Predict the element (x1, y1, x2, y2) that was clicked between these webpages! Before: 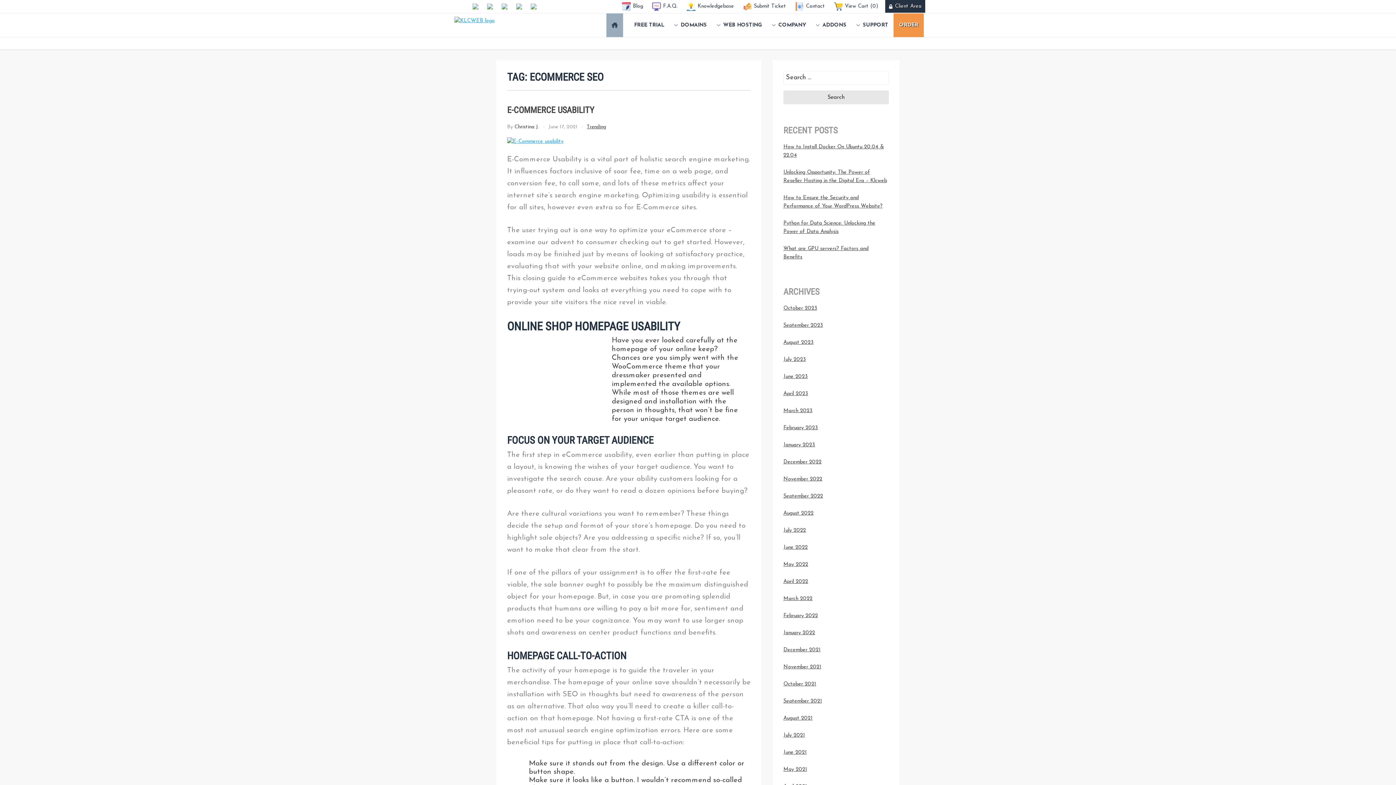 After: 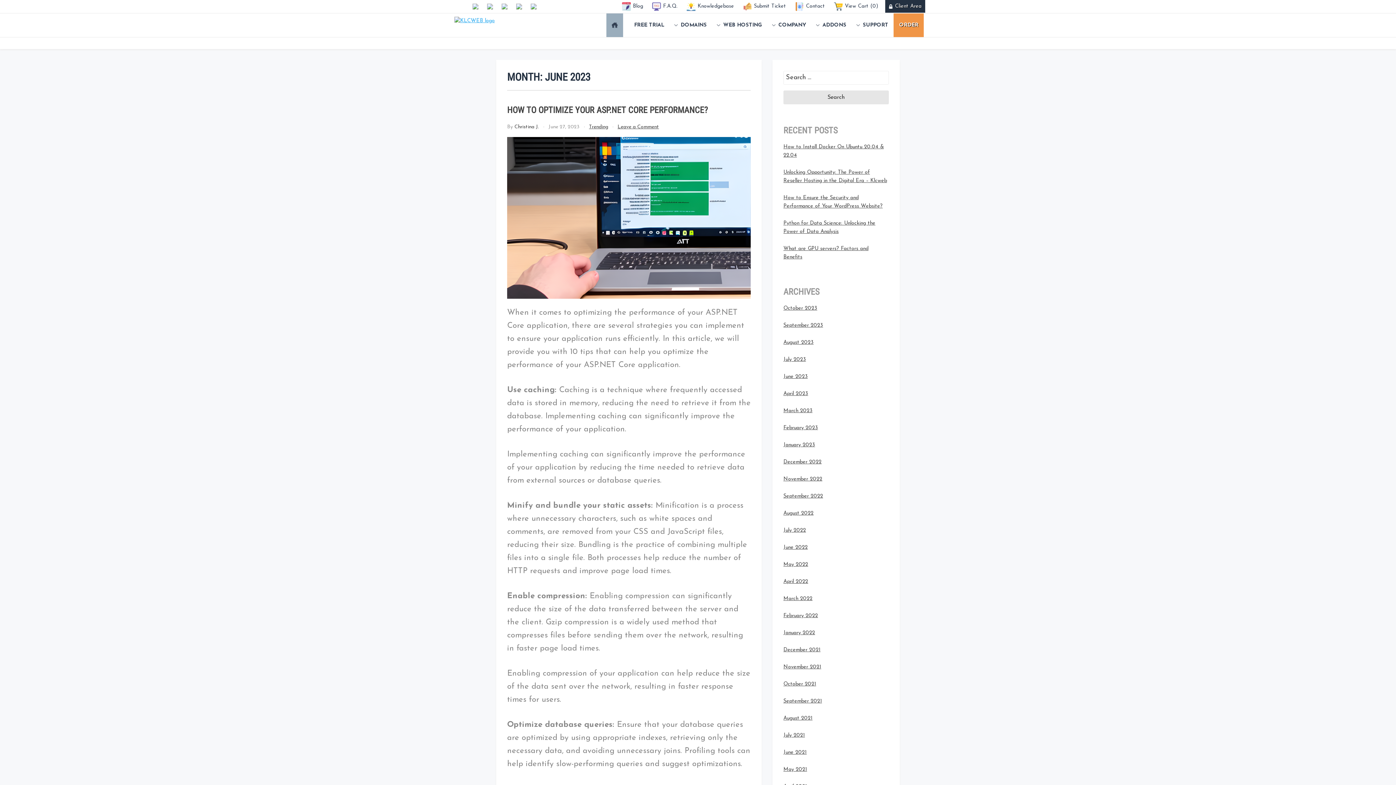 Action: bbox: (783, 374, 808, 379) label: June 2023